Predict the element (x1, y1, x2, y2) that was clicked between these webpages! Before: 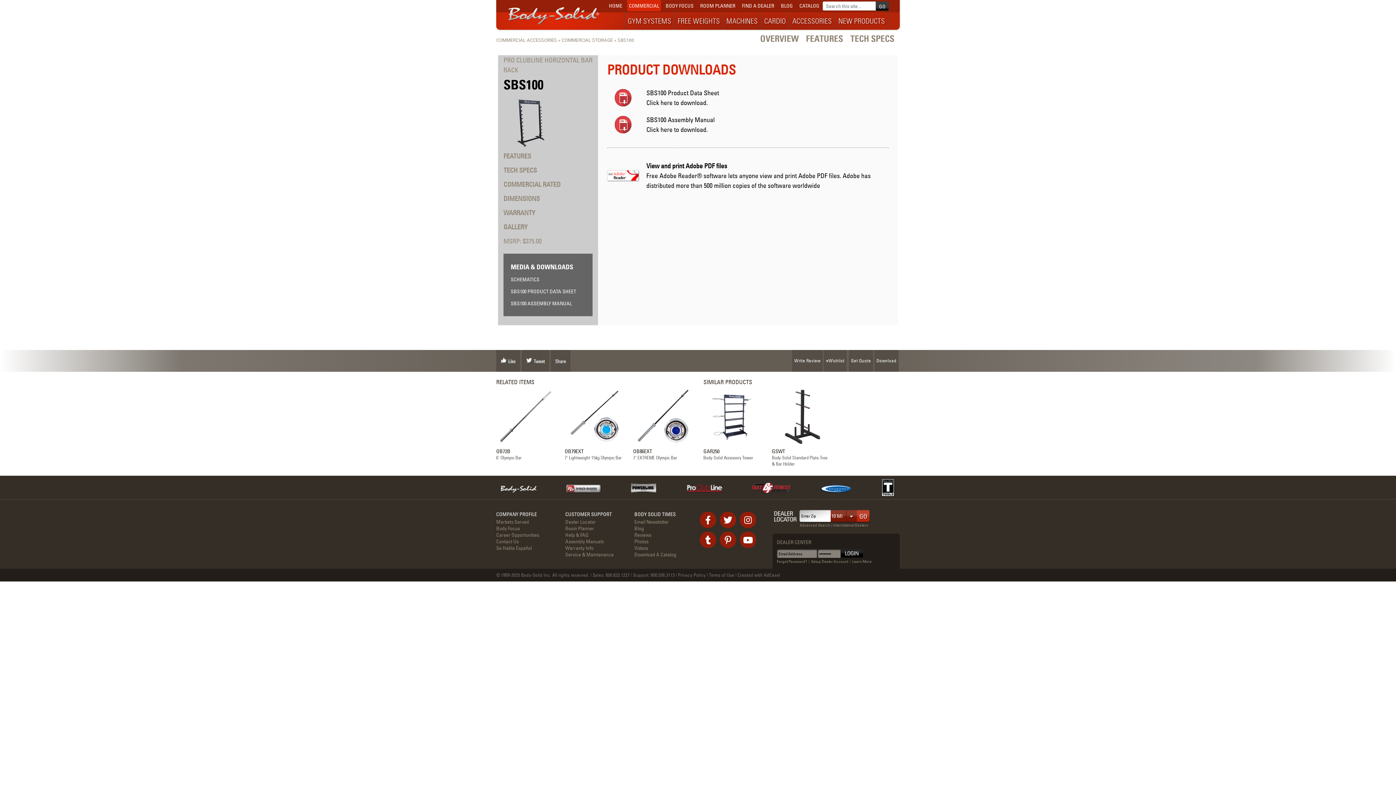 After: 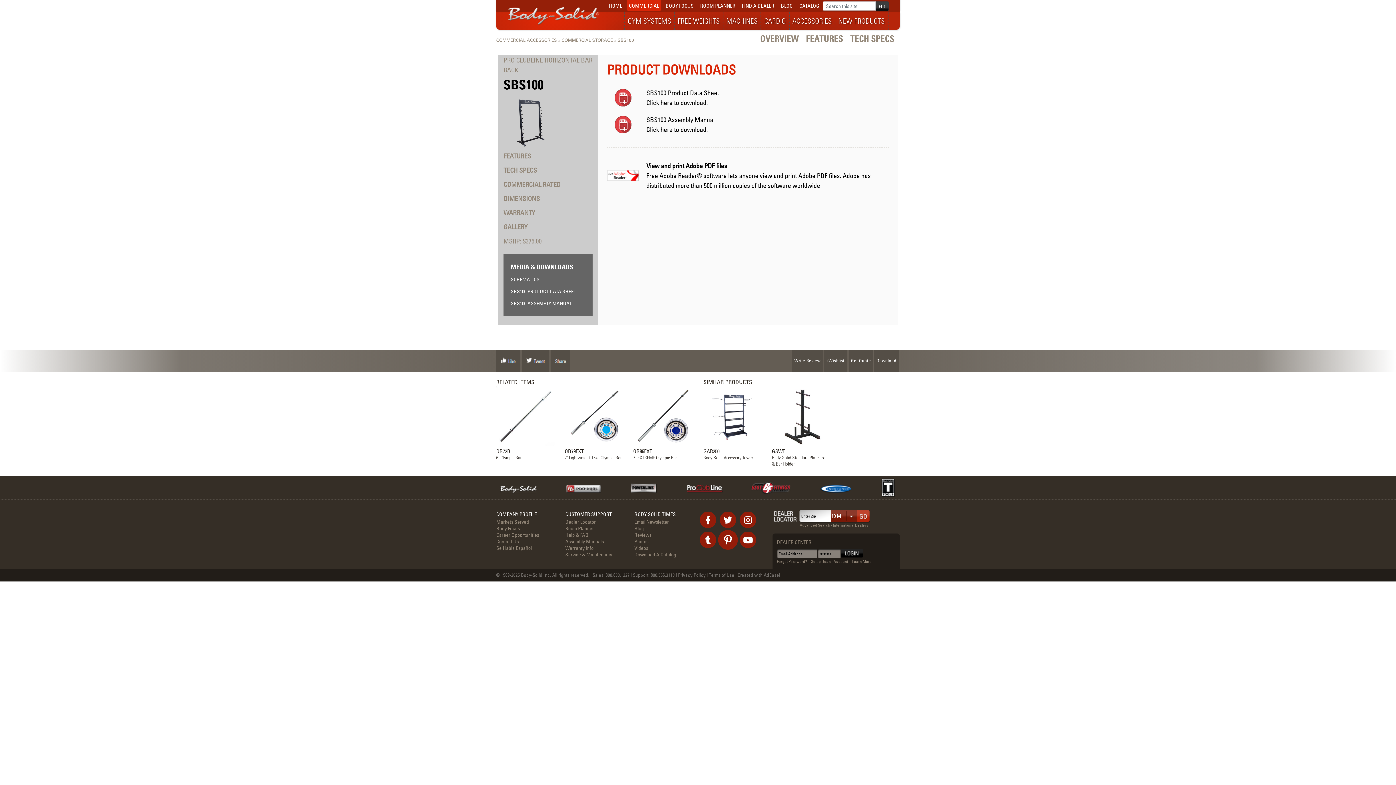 Action: bbox: (720, 532, 736, 548)